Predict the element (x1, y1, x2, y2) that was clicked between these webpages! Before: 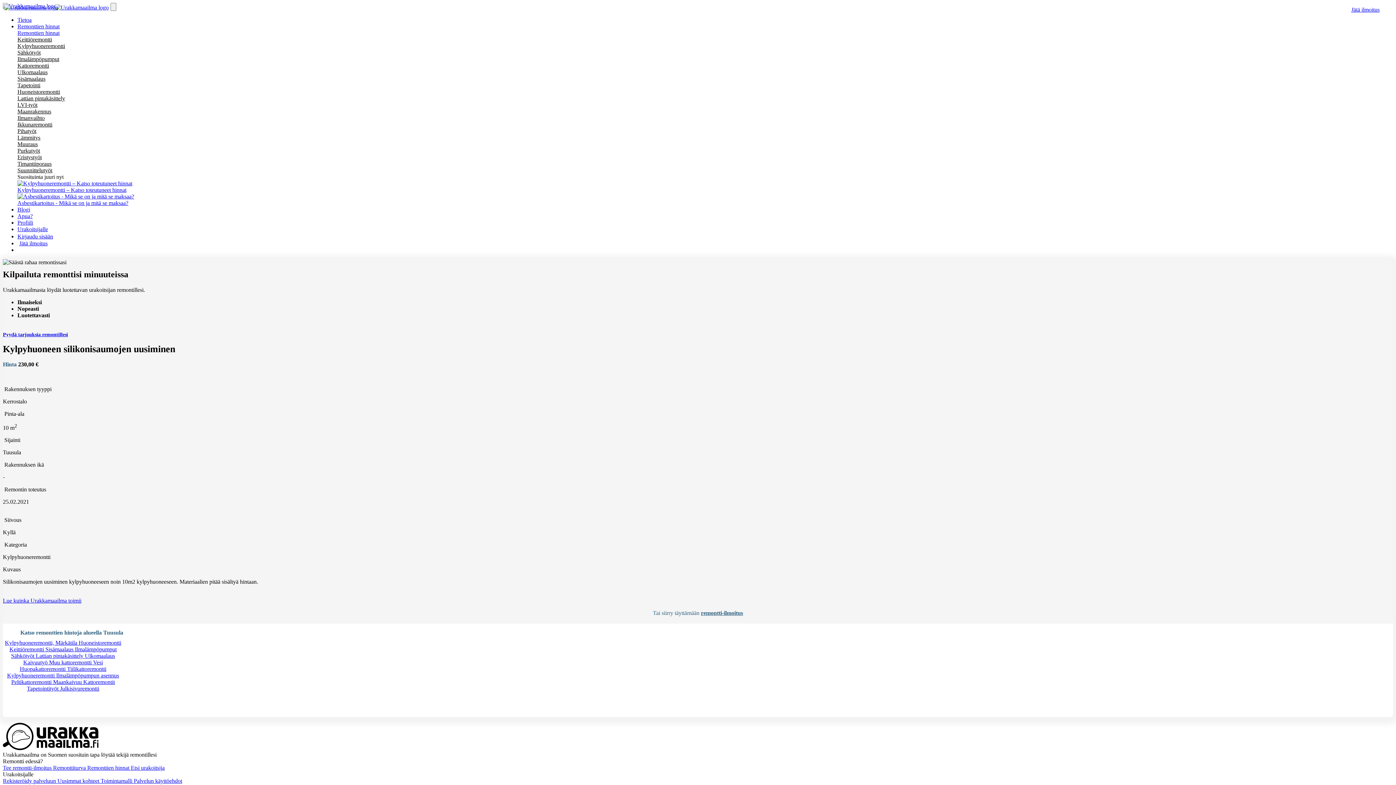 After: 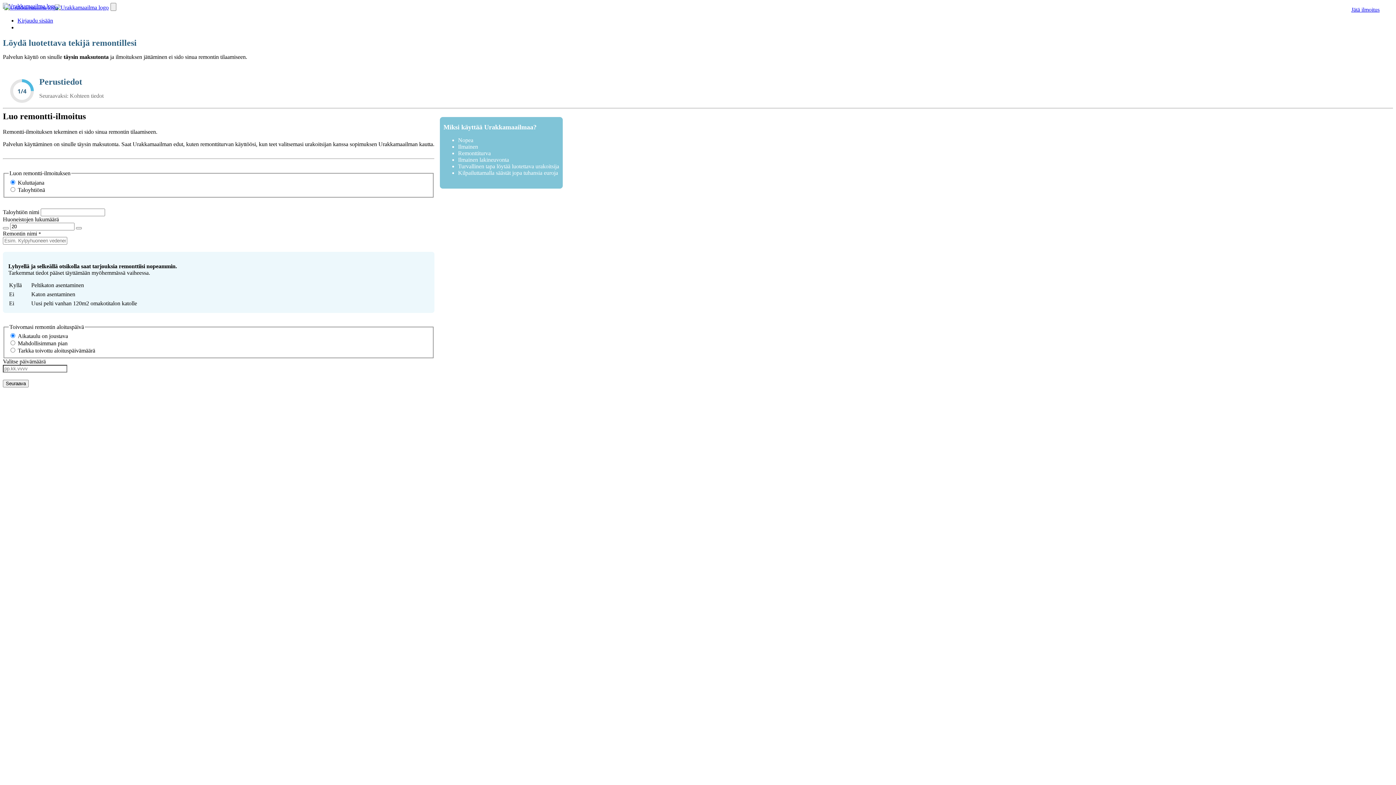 Action: label: Jätä ilmoitus bbox: (19, 238, 47, 246)